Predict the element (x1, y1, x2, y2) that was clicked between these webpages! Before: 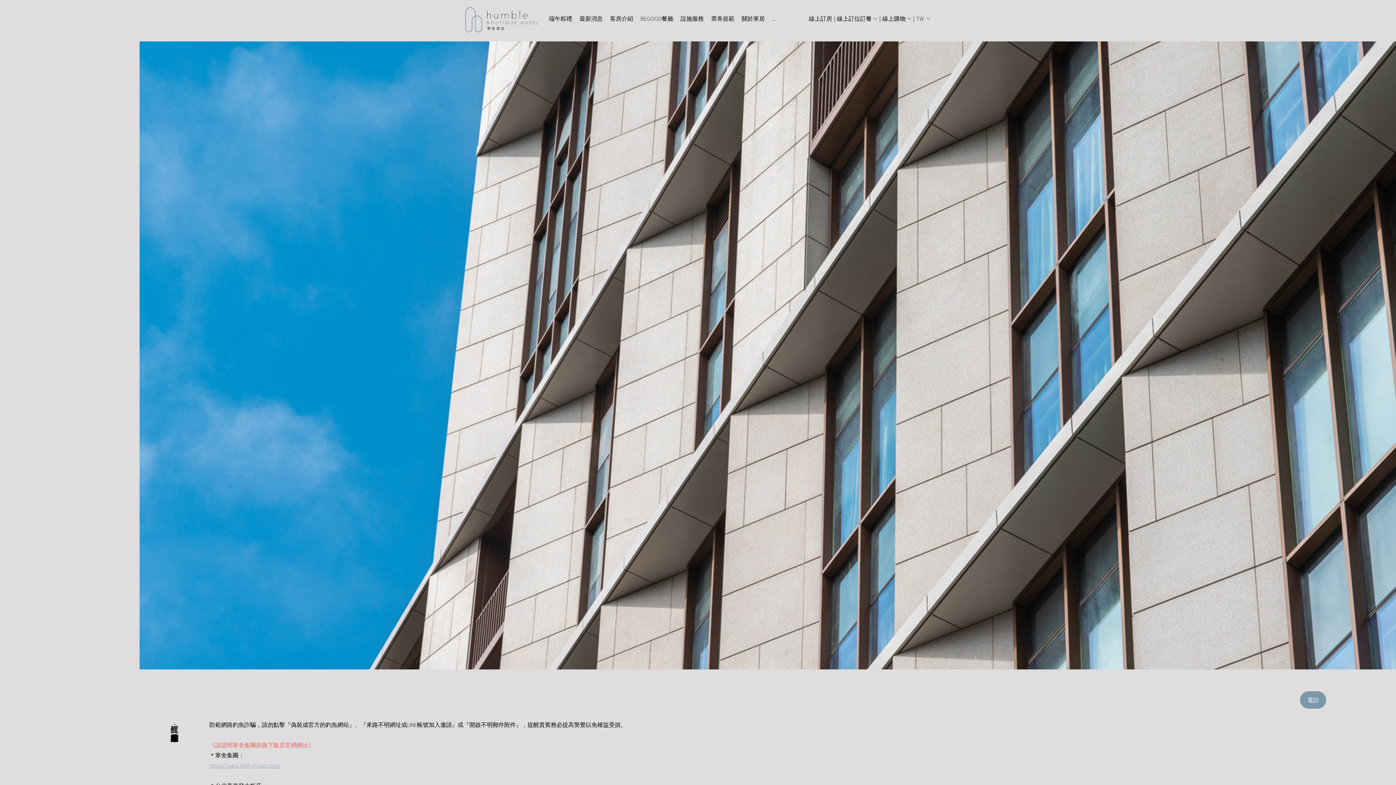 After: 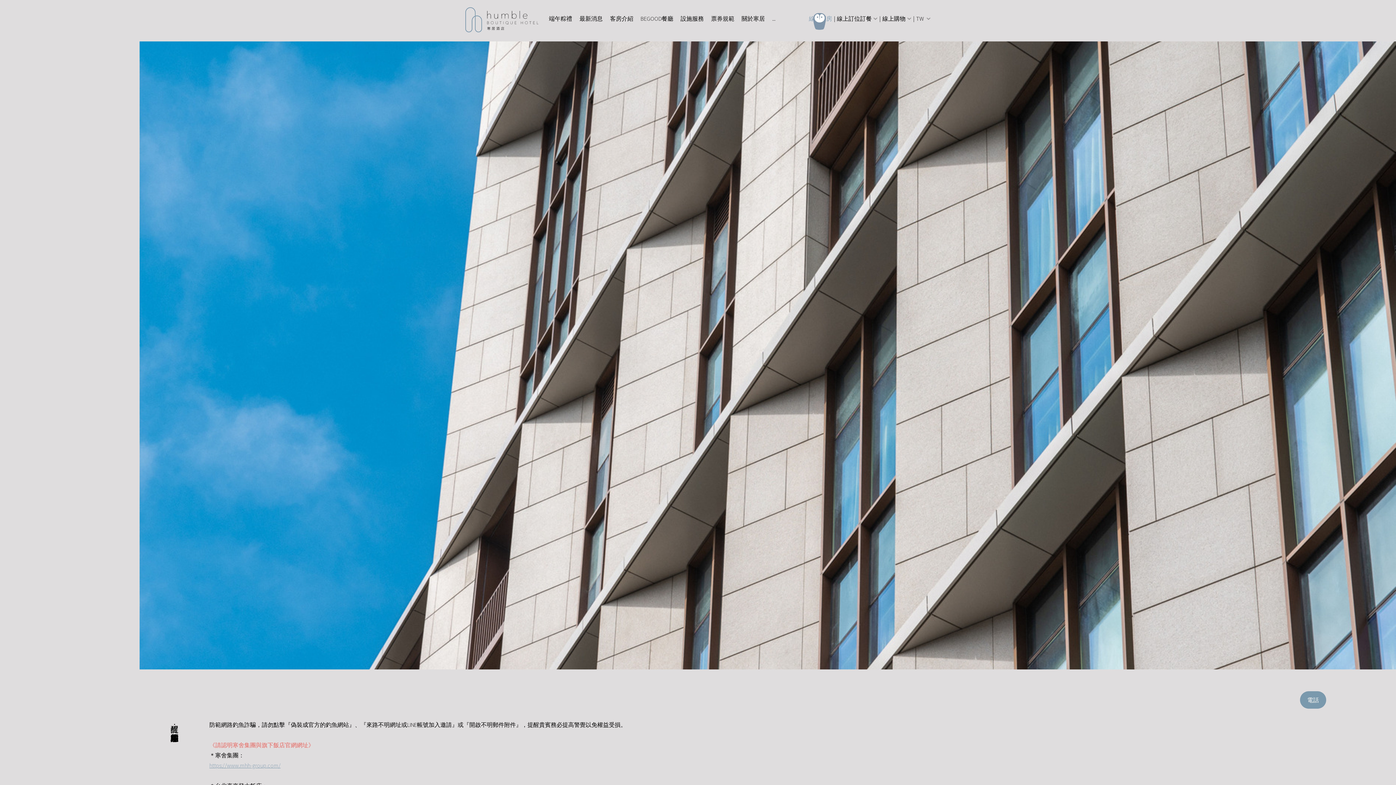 Action: bbox: (809, 15, 832, 22) label: 線上訂房